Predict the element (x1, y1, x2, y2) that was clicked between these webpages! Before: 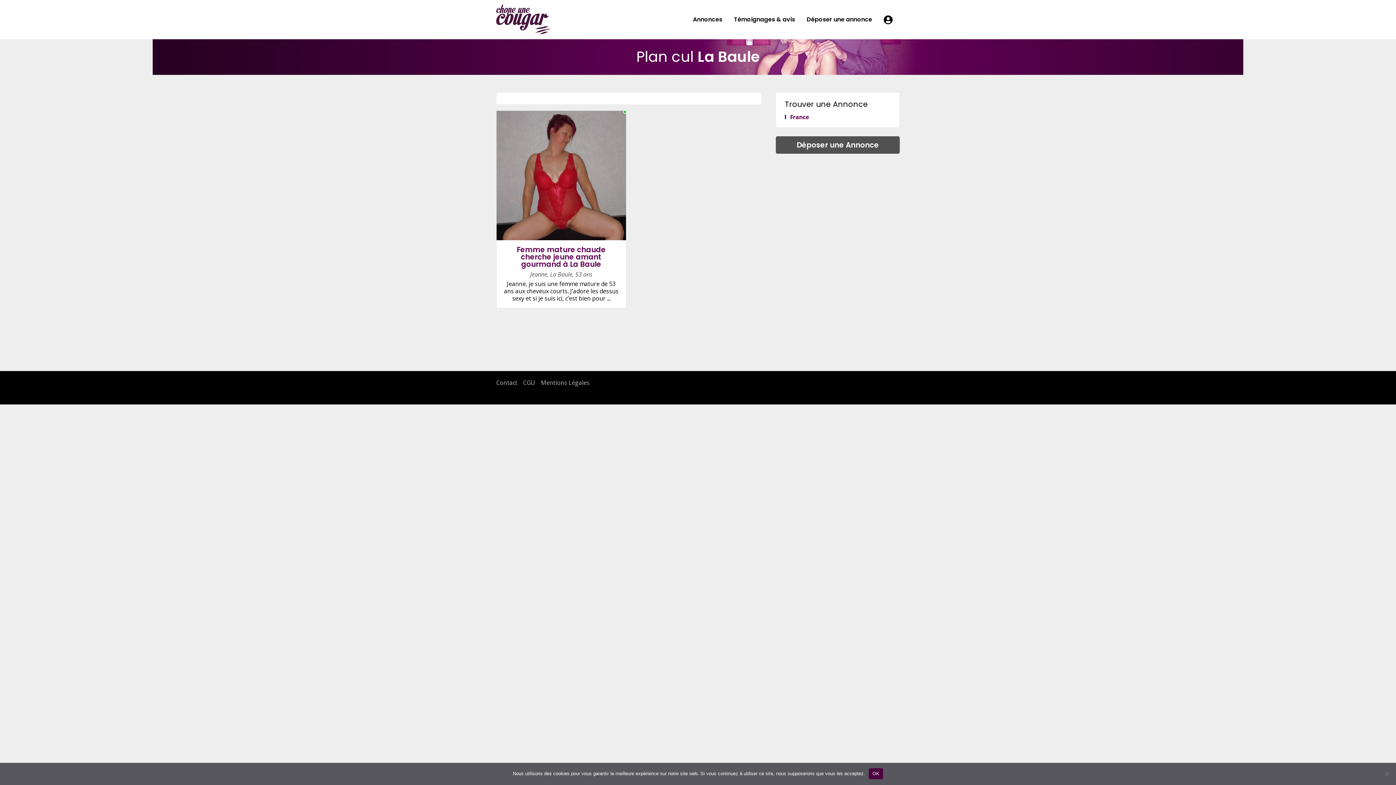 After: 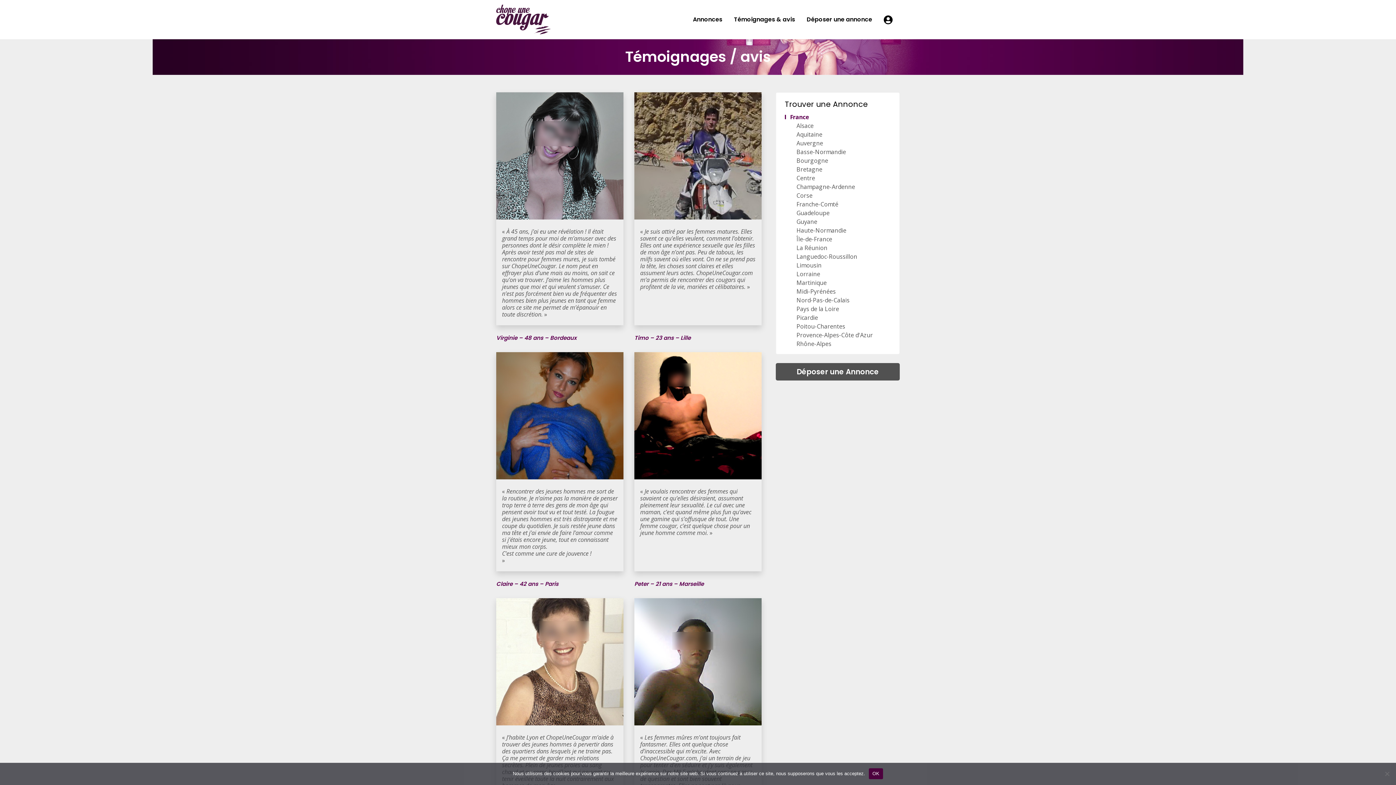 Action: bbox: (728, 12, 801, 26) label: Témoignages & avis